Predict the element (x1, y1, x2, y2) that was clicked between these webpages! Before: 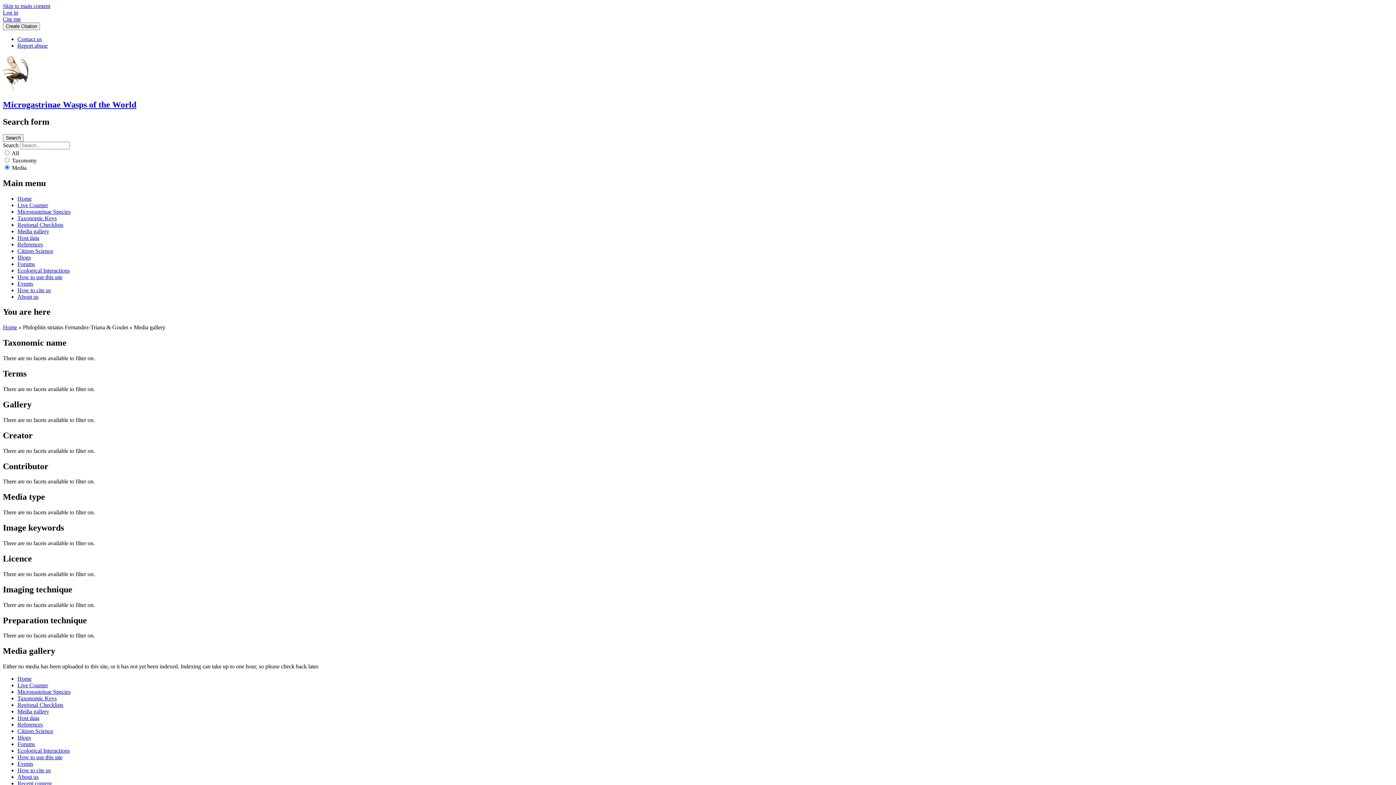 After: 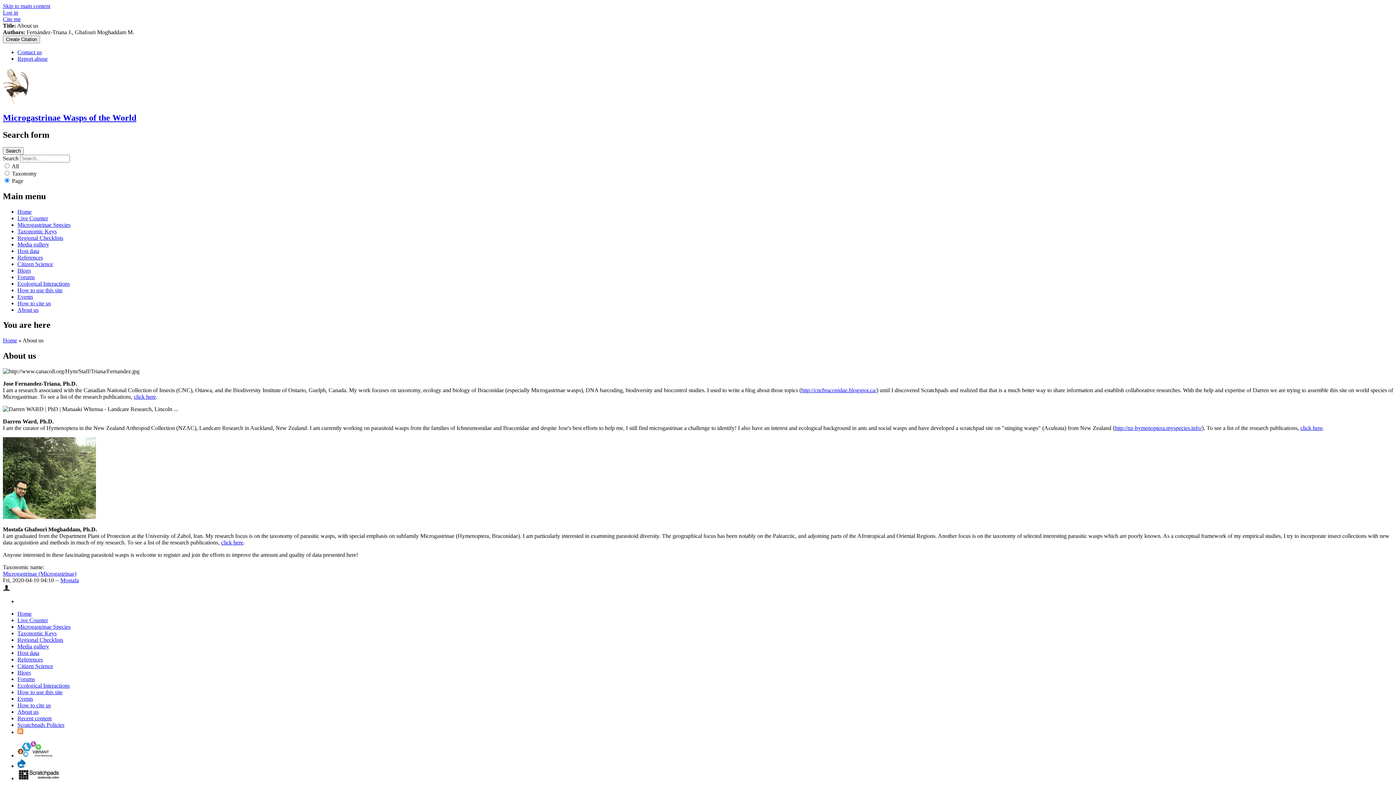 Action: label: About us bbox: (17, 774, 38, 780)